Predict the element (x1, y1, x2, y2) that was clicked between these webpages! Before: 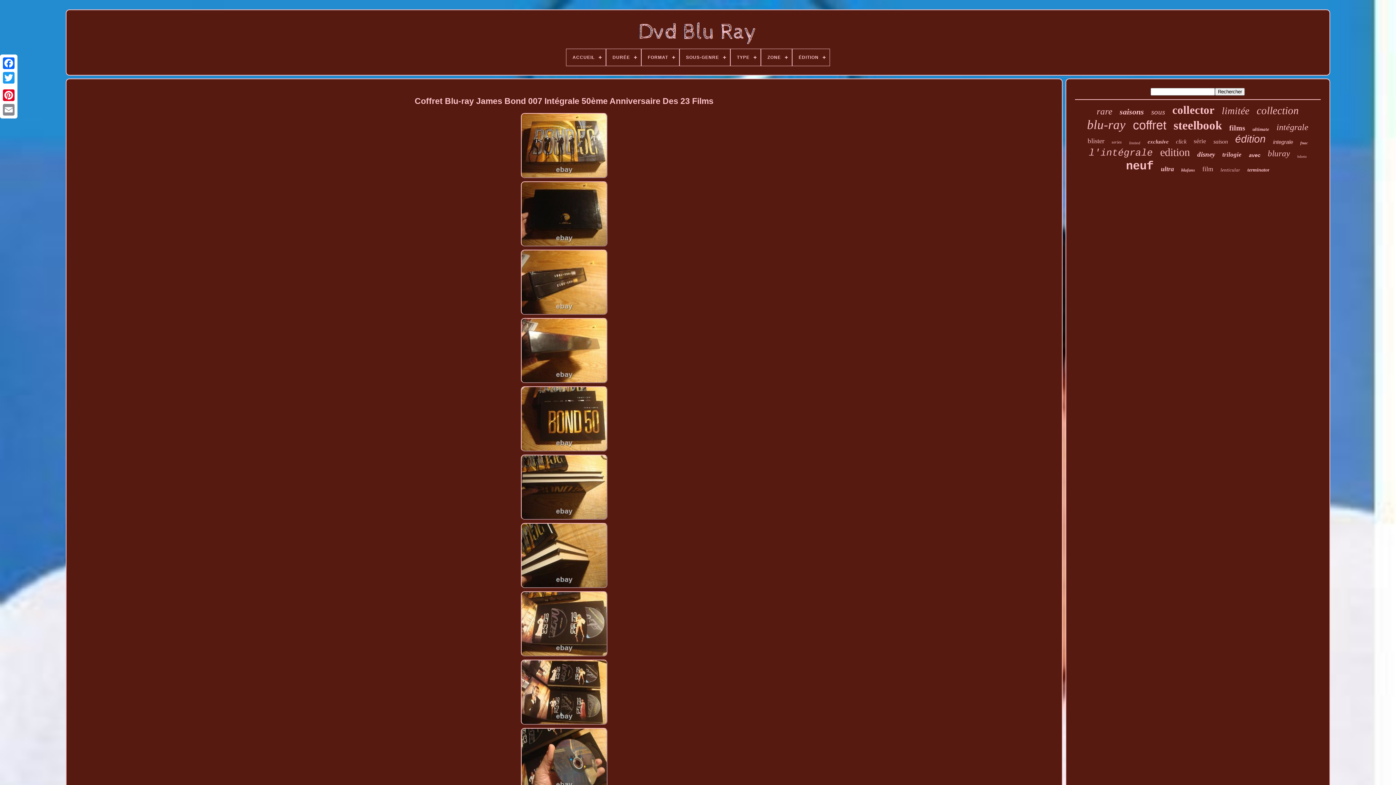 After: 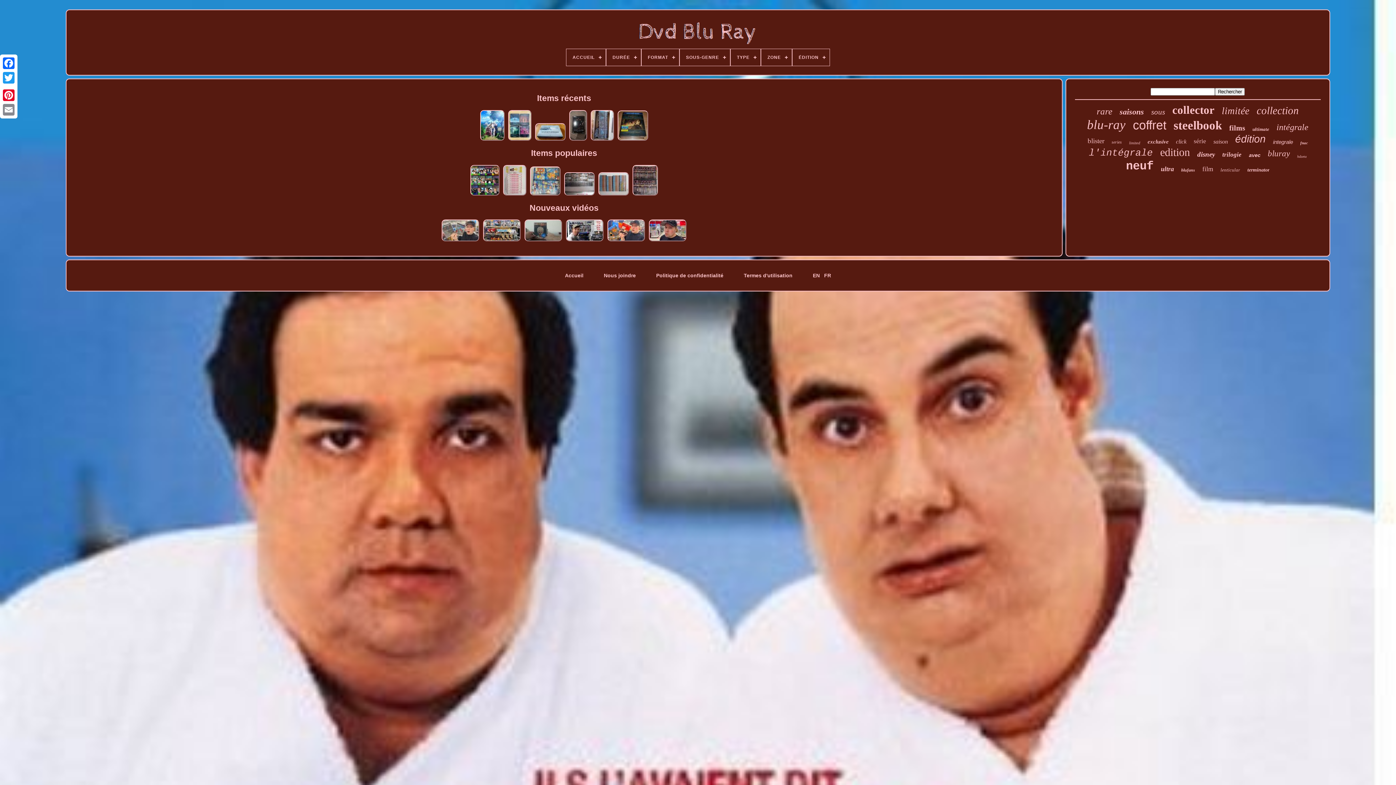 Action: bbox: (633, 18, 762, 48)